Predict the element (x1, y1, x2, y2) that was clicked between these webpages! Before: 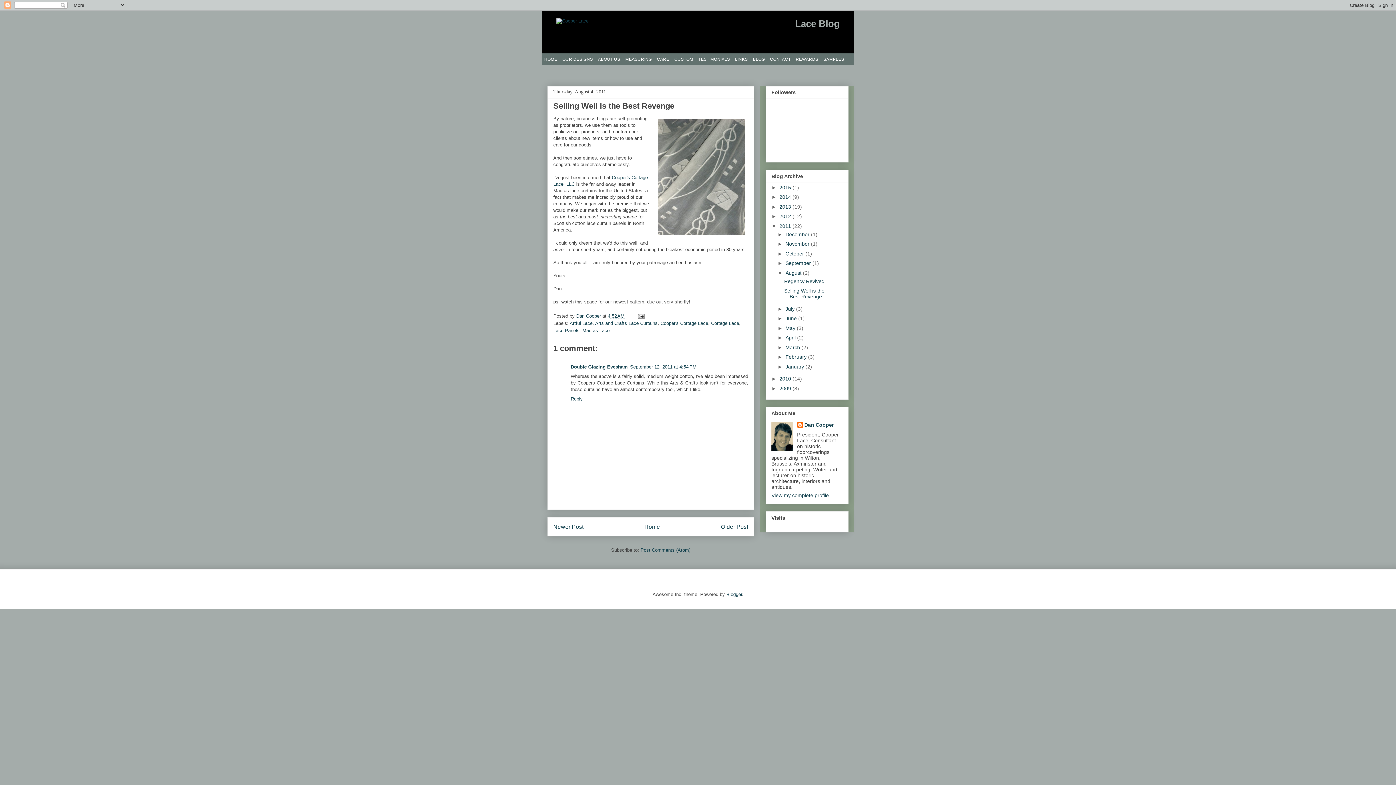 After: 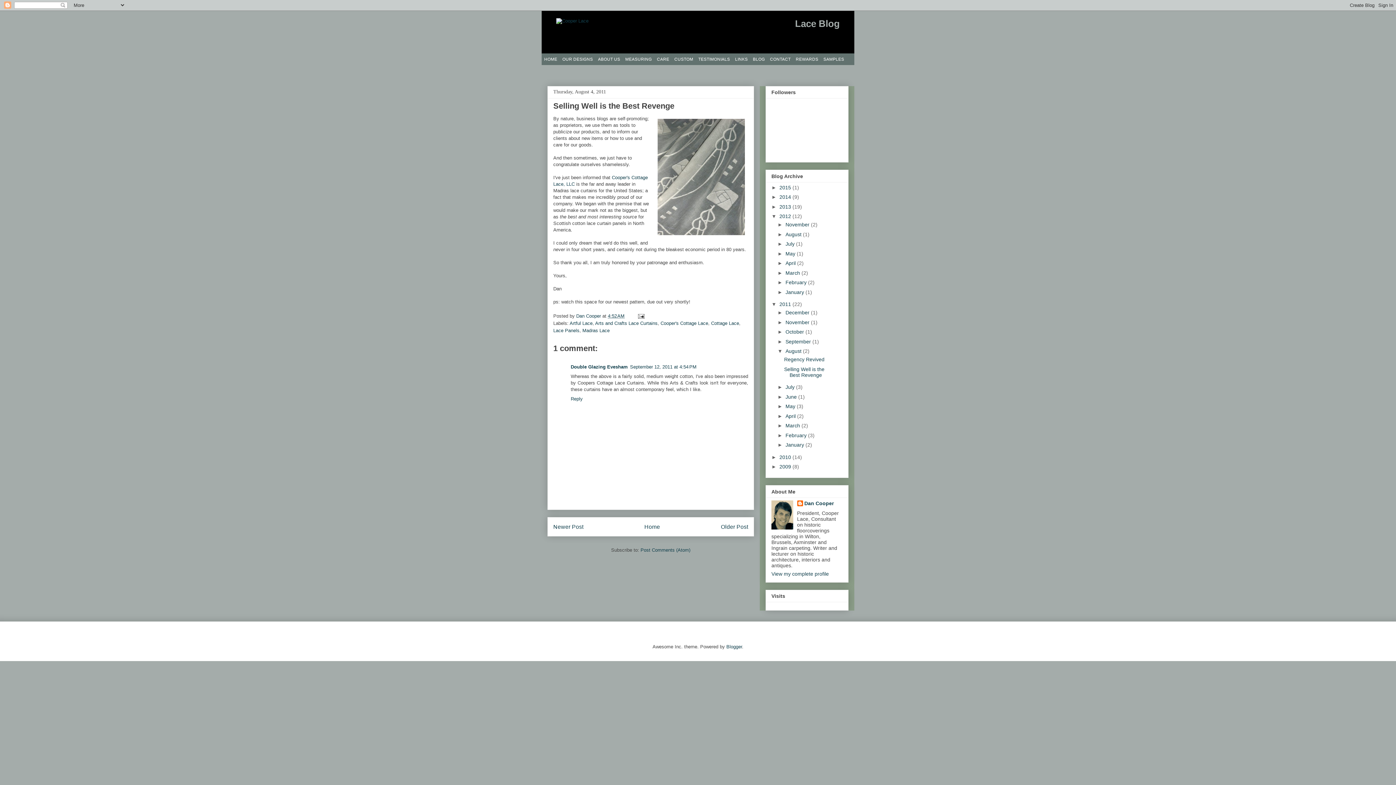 Action: bbox: (771, 213, 779, 219) label: ►  